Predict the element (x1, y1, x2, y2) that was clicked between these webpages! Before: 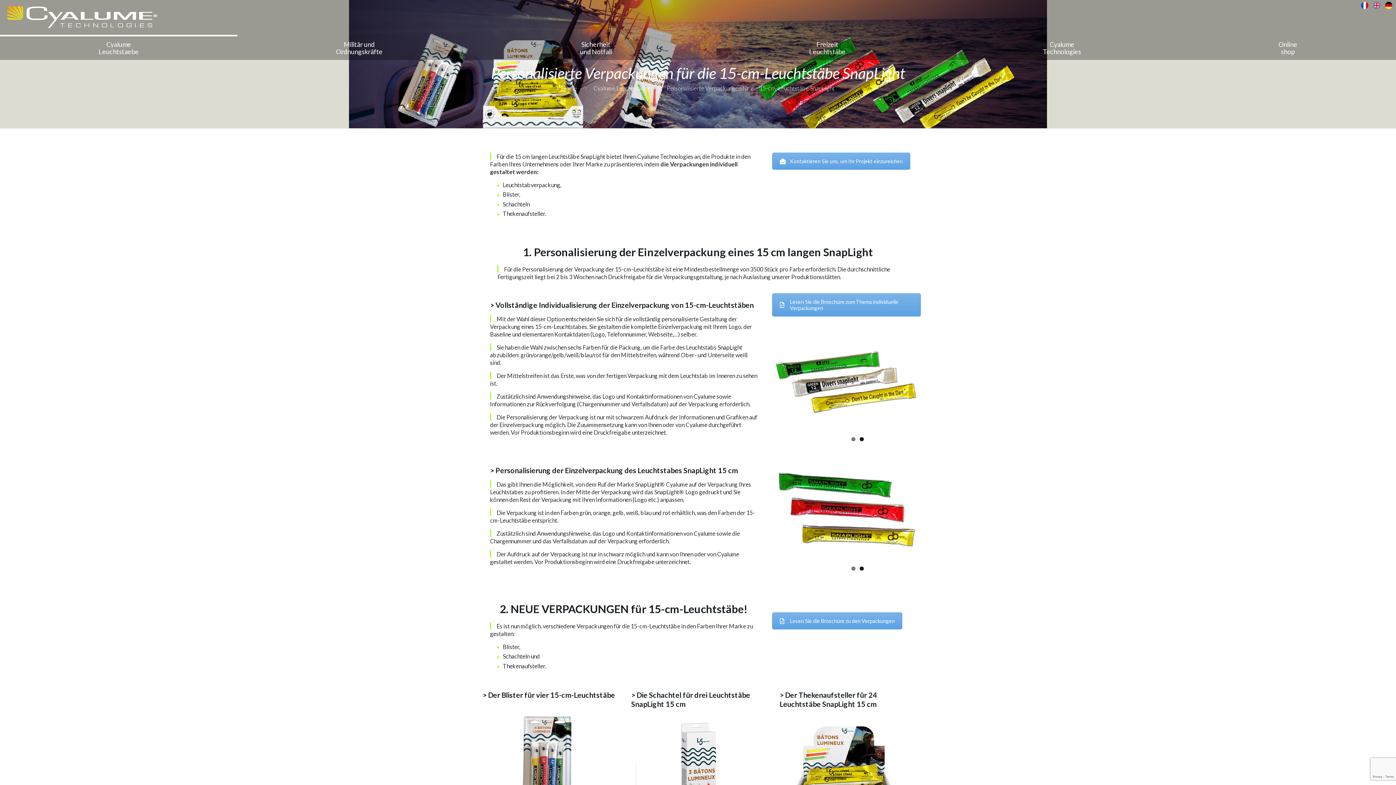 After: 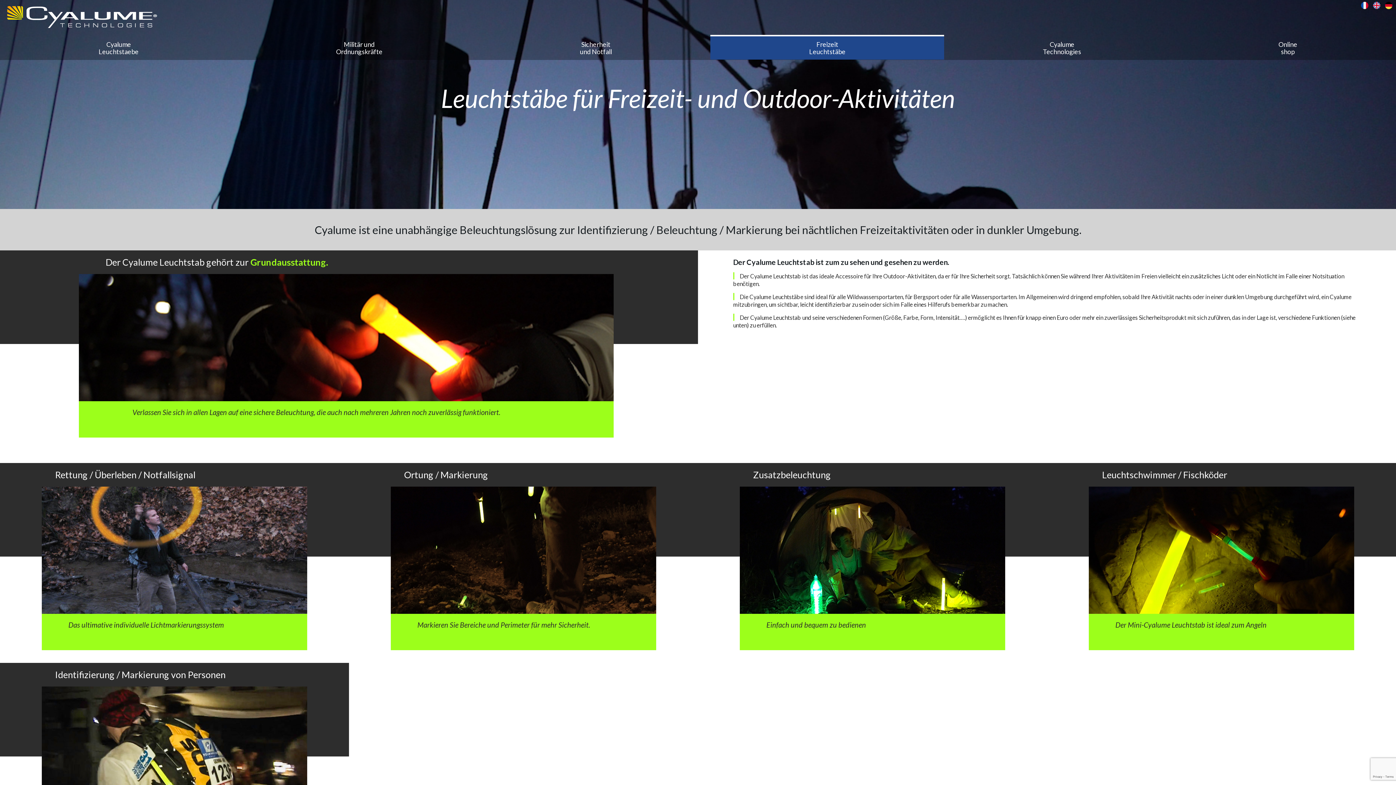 Action: bbox: (710, 36, 944, 59) label: Freizeit
Leuchtstäbe